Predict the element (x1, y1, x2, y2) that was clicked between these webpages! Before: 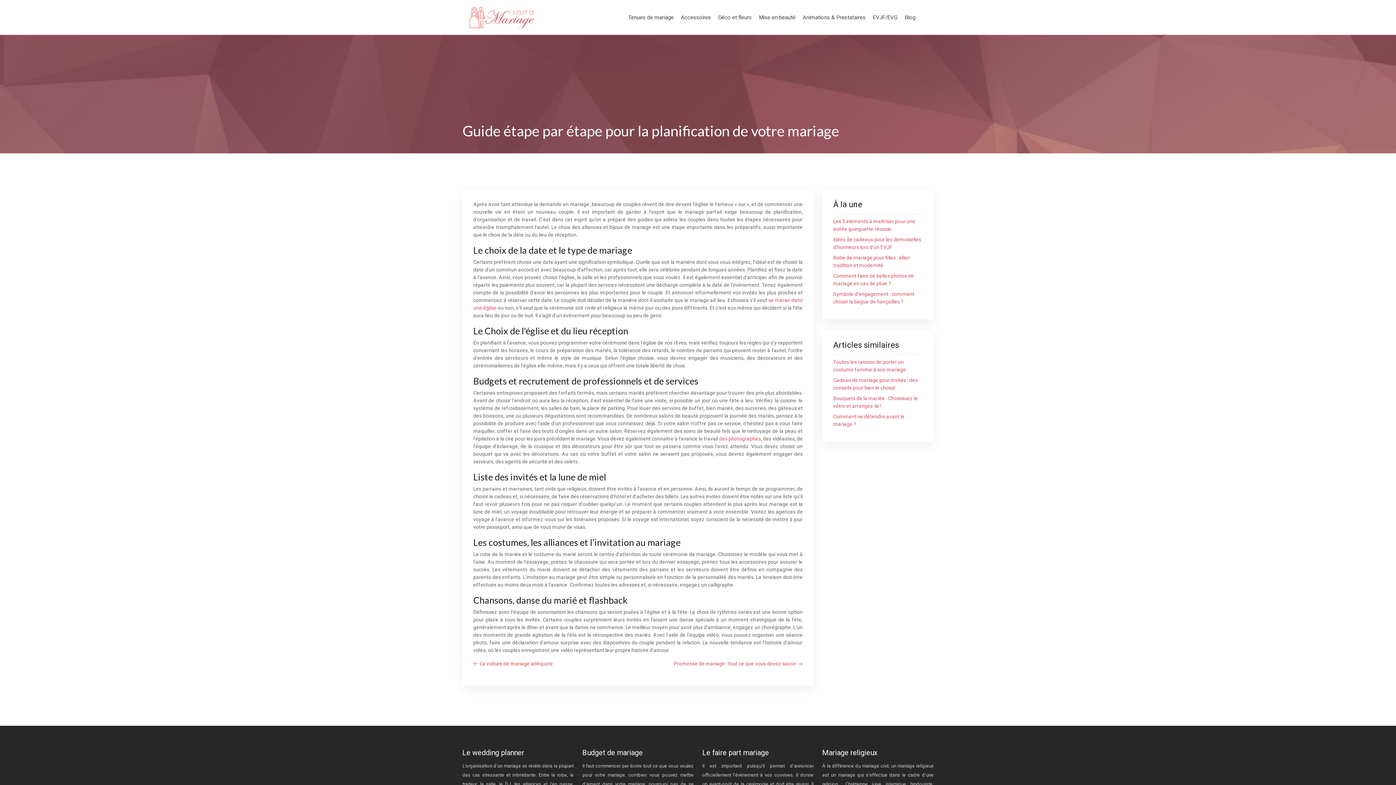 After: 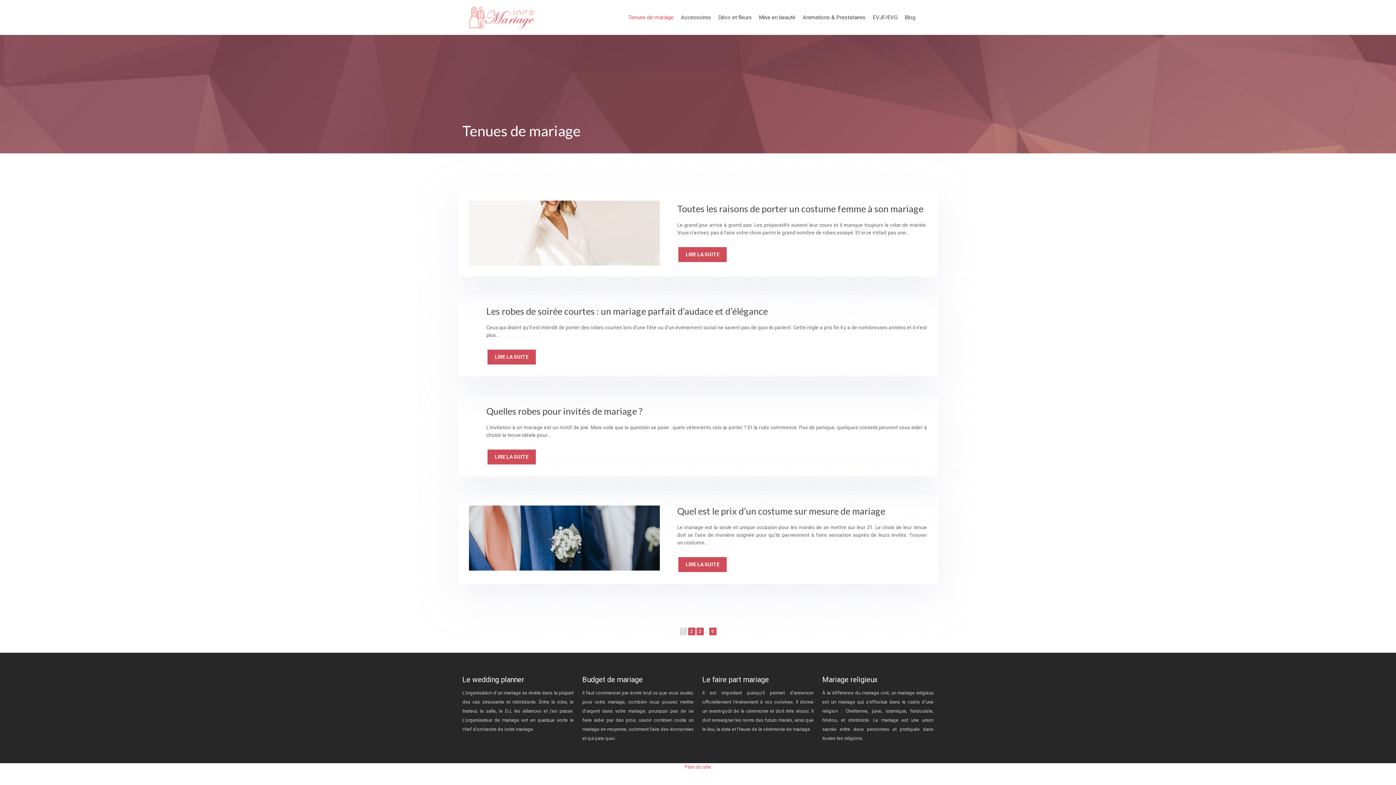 Action: bbox: (624, 2, 677, 32) label: Tenues de mariage